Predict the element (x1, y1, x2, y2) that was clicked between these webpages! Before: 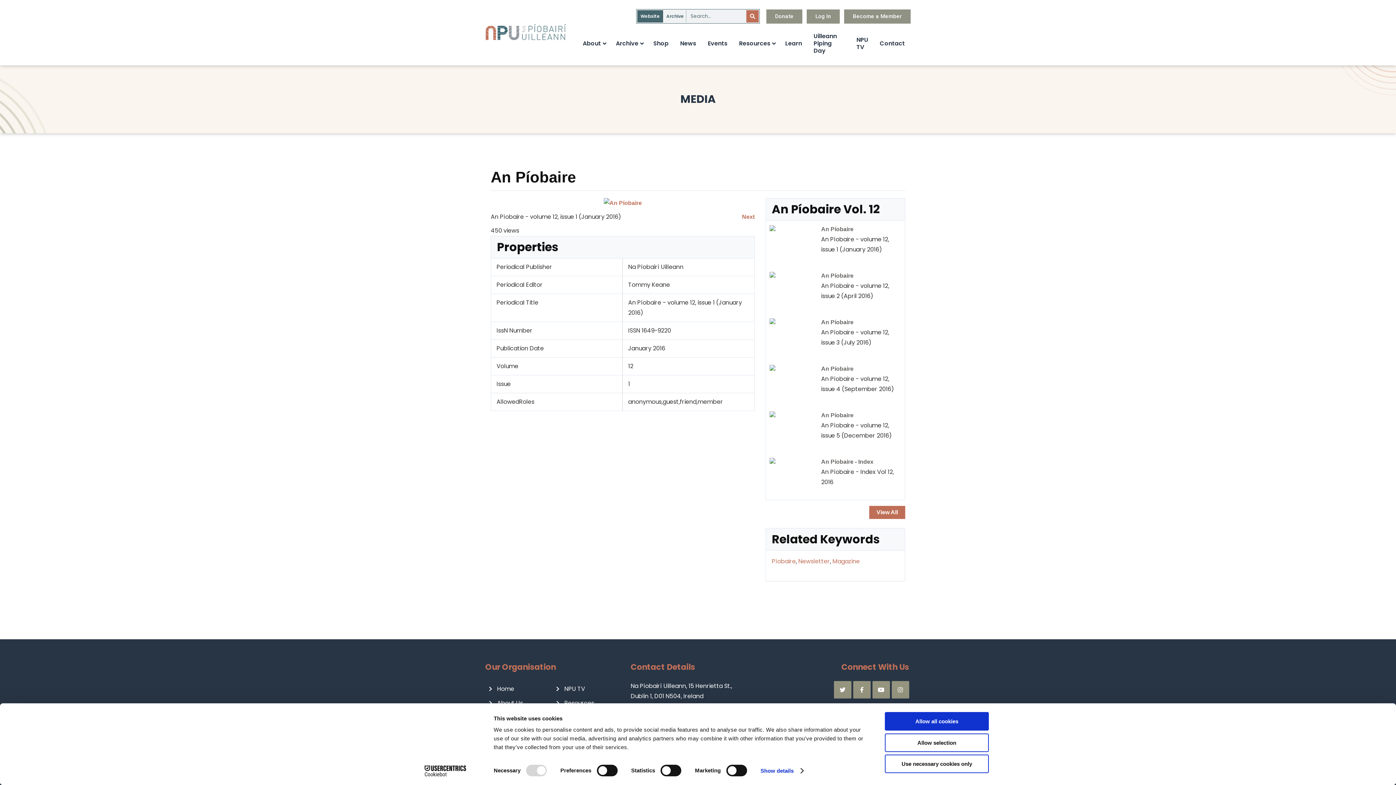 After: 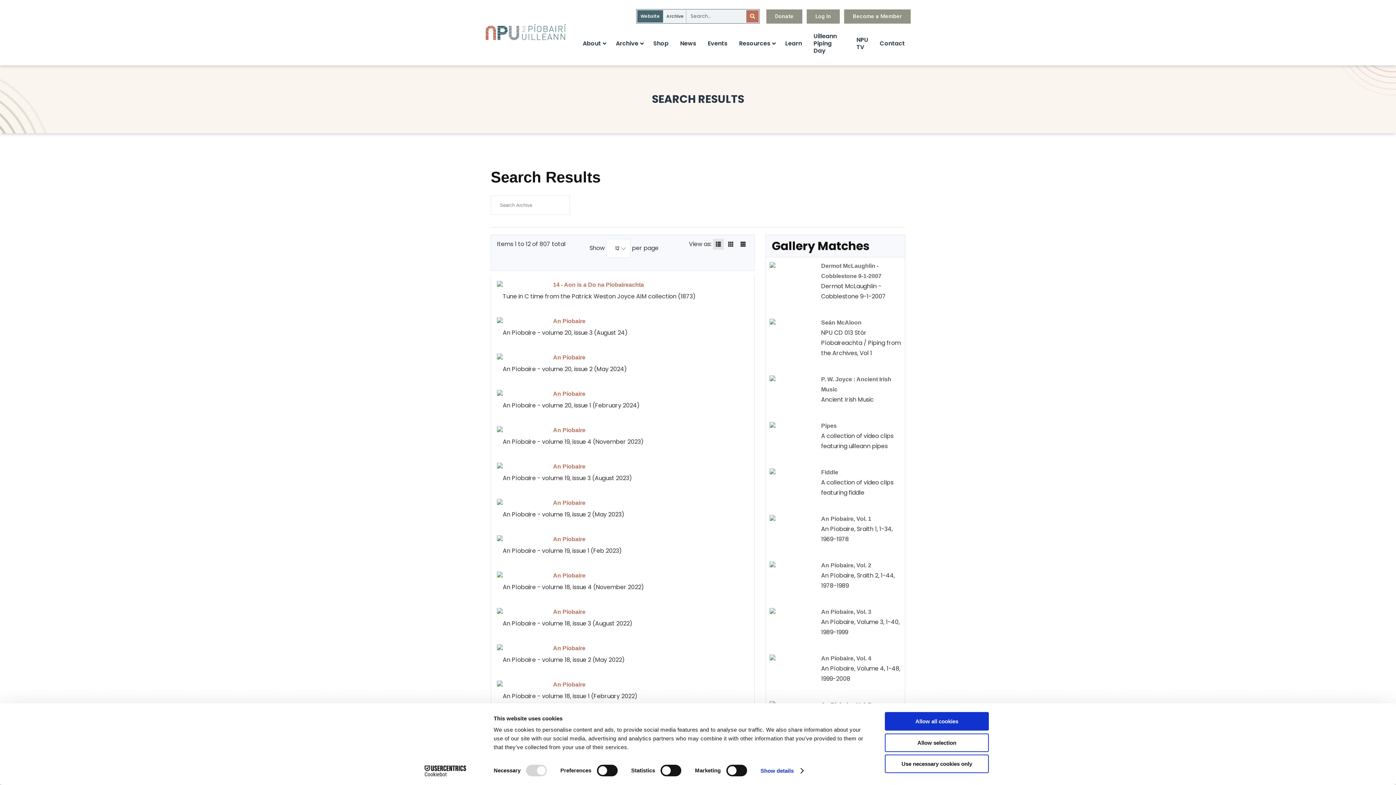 Action: label: Píobaire bbox: (772, 557, 796, 565)